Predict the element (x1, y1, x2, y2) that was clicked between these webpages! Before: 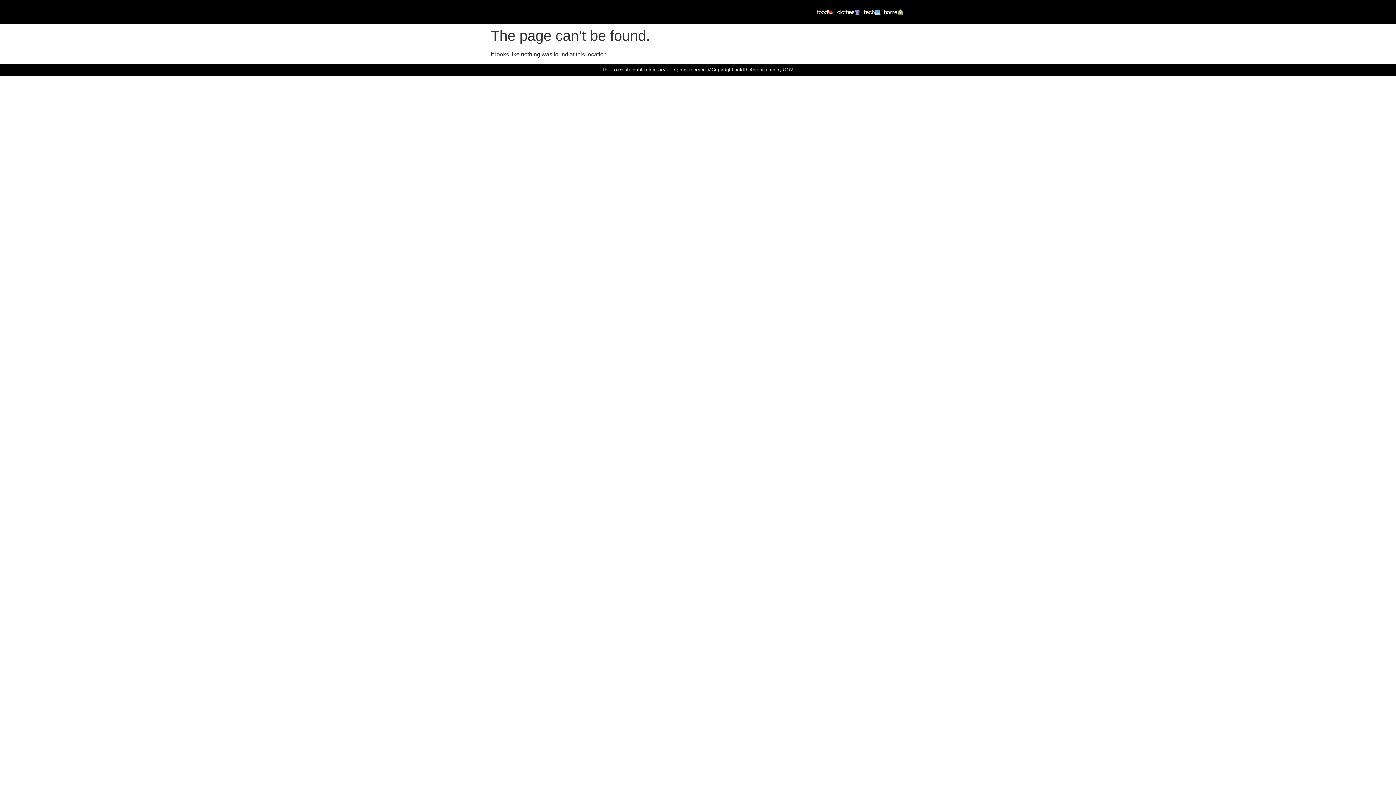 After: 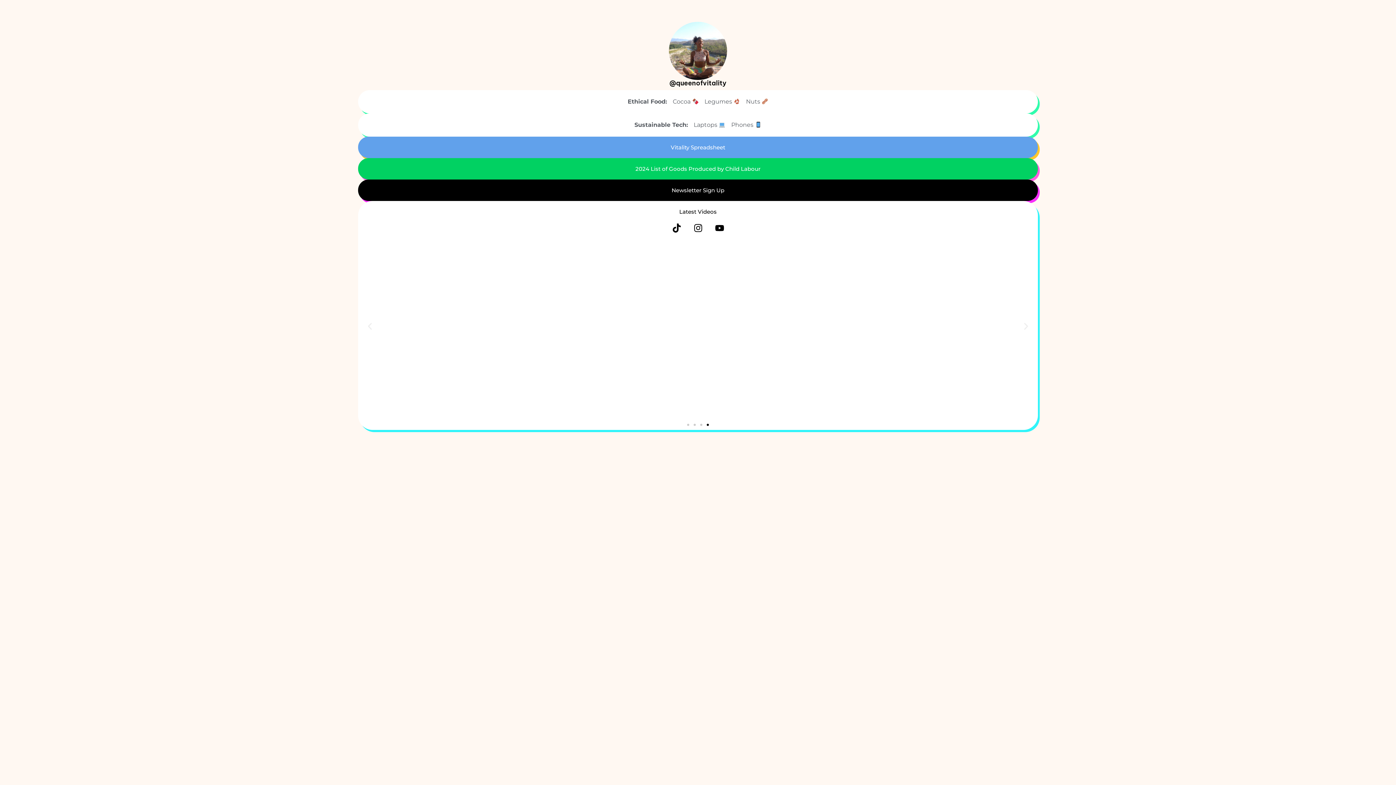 Action: bbox: (882, 3, 905, 20) label: home